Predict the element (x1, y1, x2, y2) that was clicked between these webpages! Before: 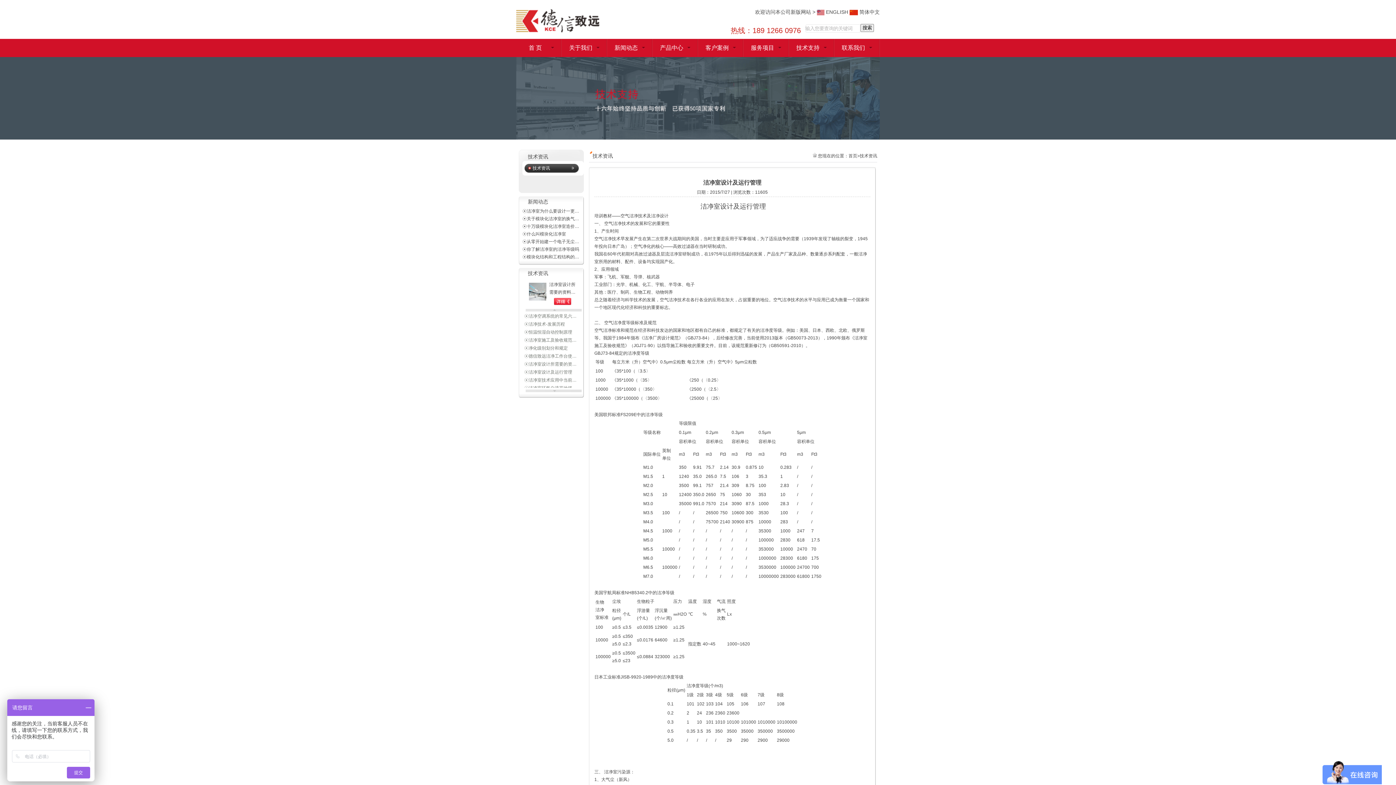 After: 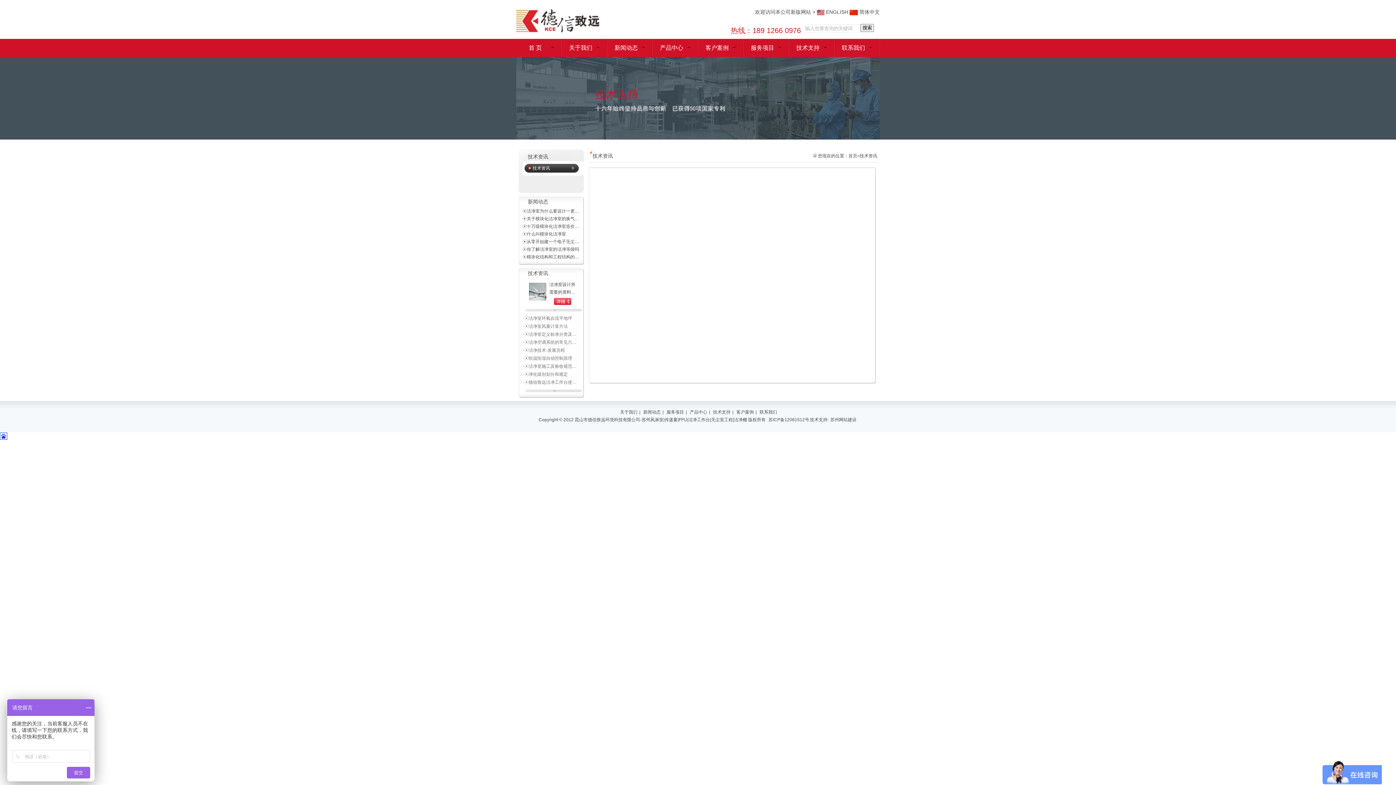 Action: bbox: (524, 164, 584, 172) label: 技术资讯